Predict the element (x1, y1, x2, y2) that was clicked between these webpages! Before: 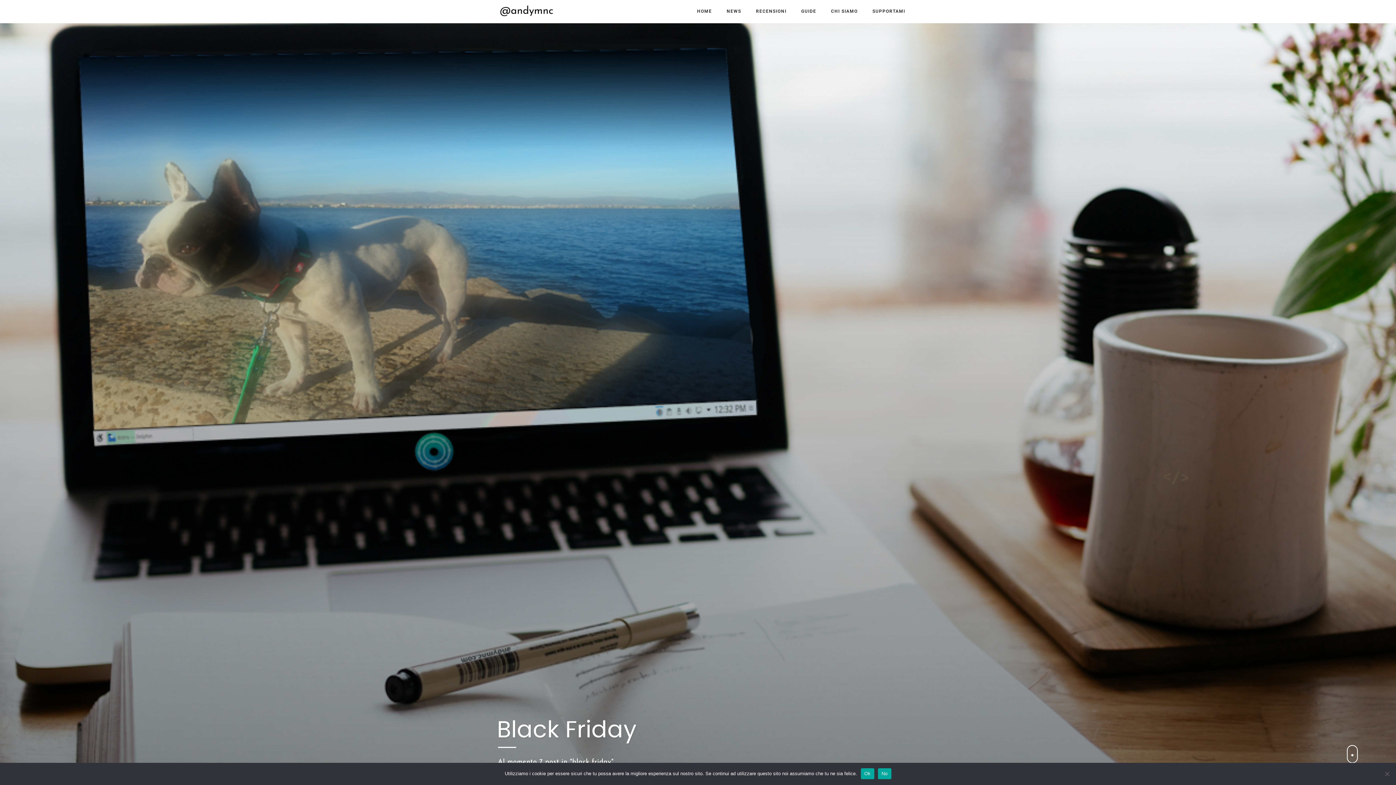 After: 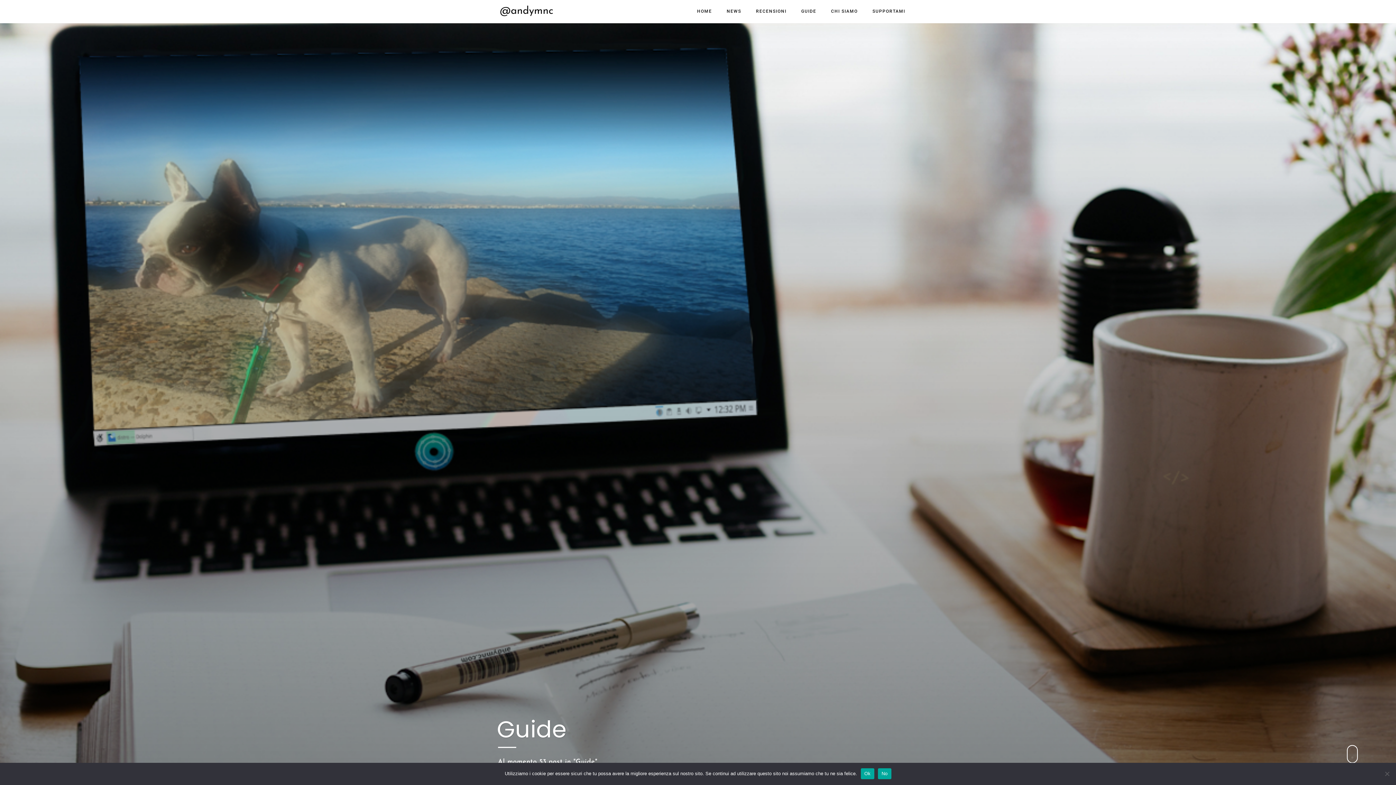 Action: bbox: (801, 0, 816, 22) label: GUIDE